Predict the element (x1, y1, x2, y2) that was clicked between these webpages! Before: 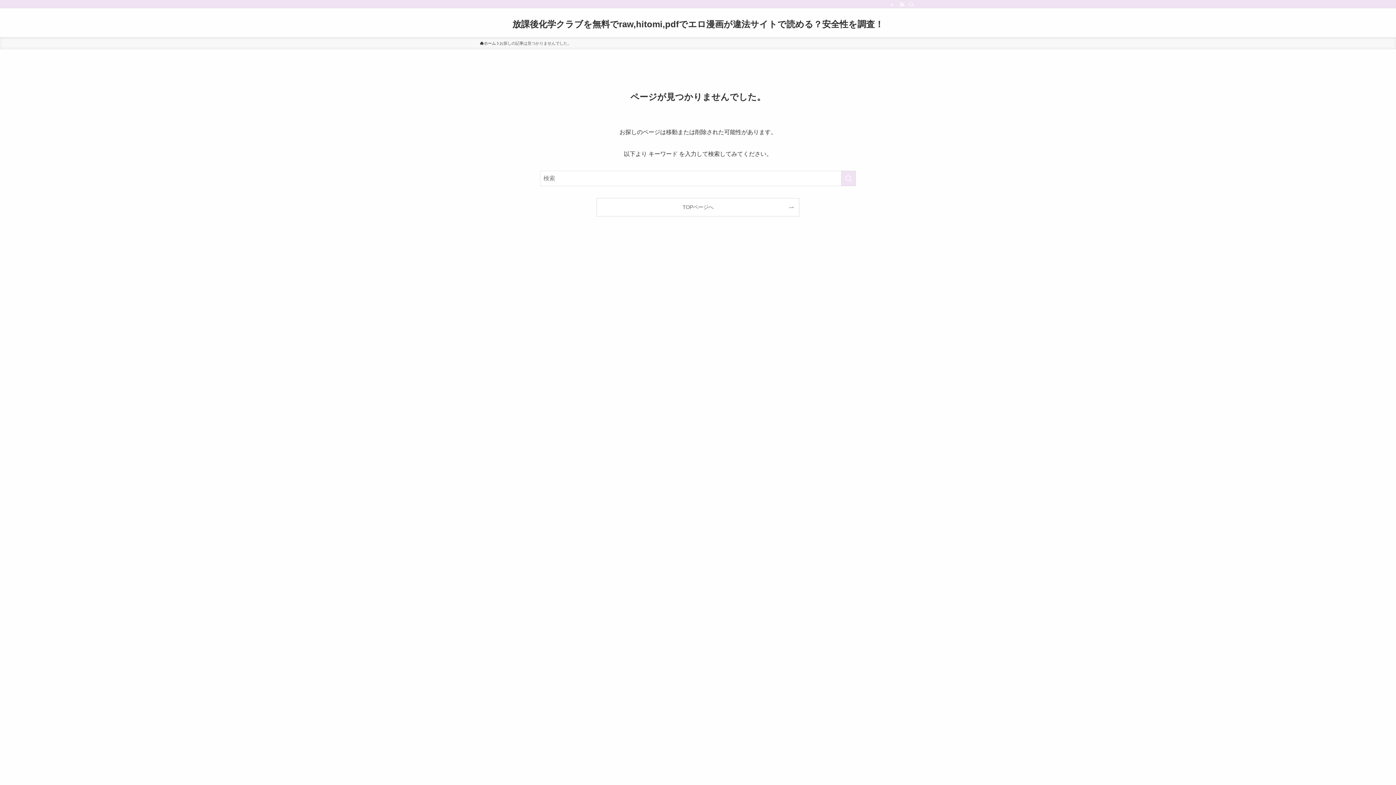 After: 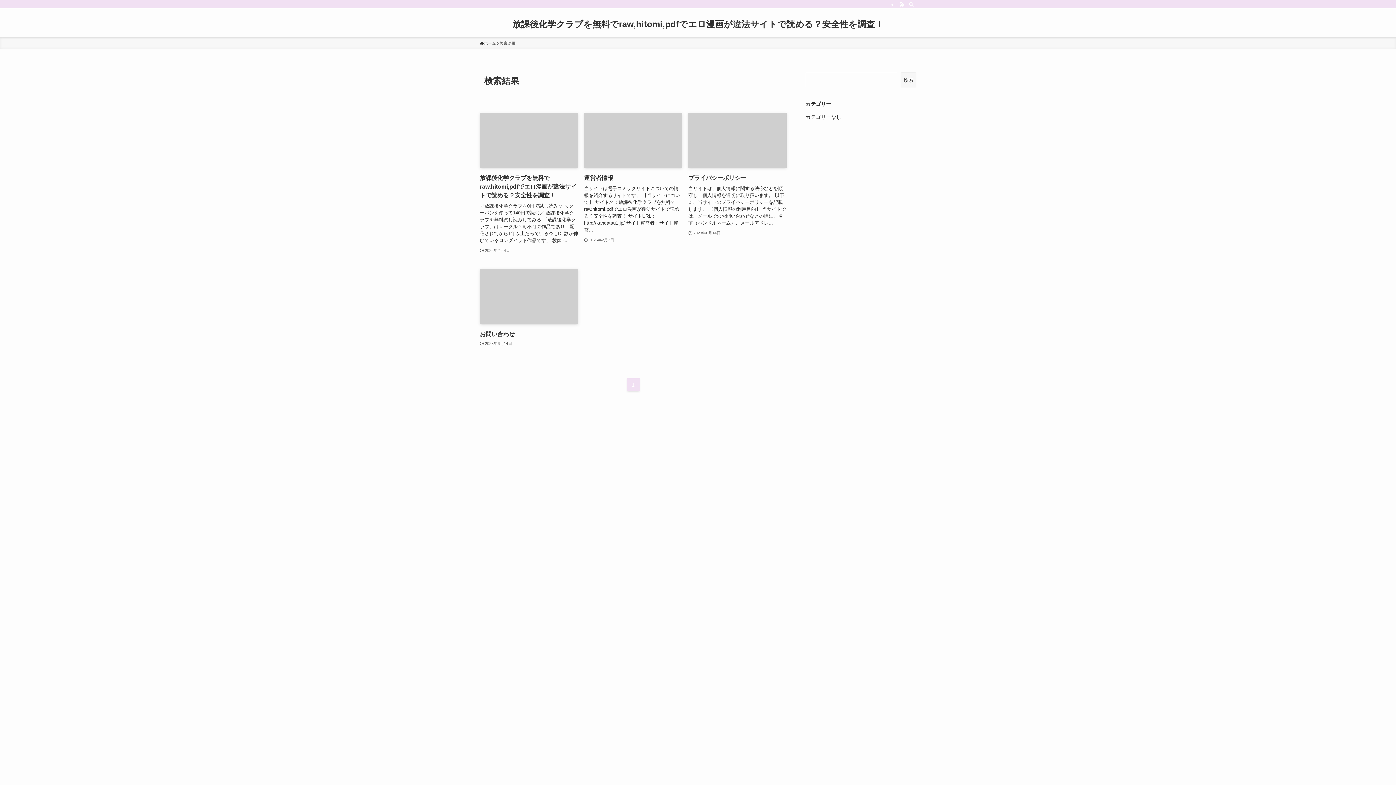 Action: label: 検索を実行する bbox: (841, 170, 856, 186)